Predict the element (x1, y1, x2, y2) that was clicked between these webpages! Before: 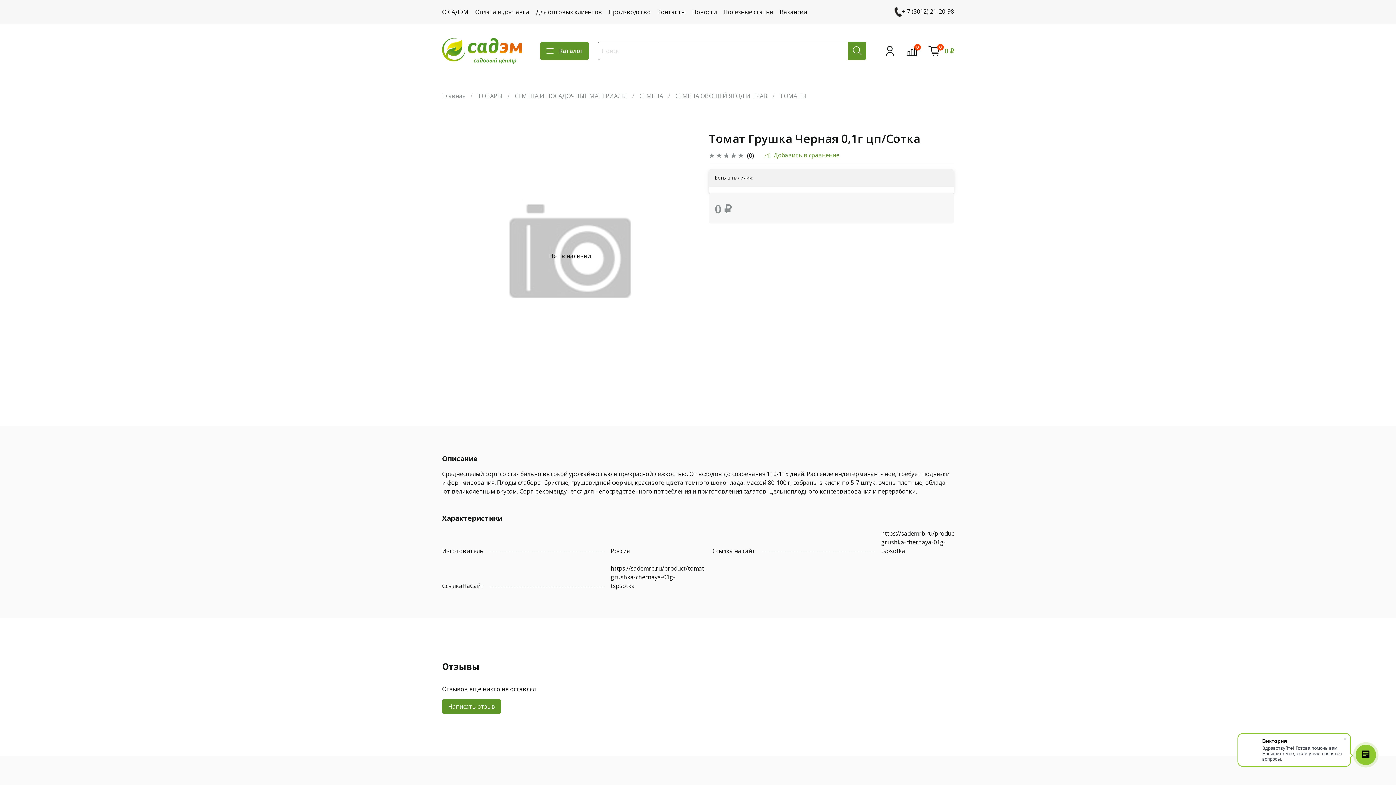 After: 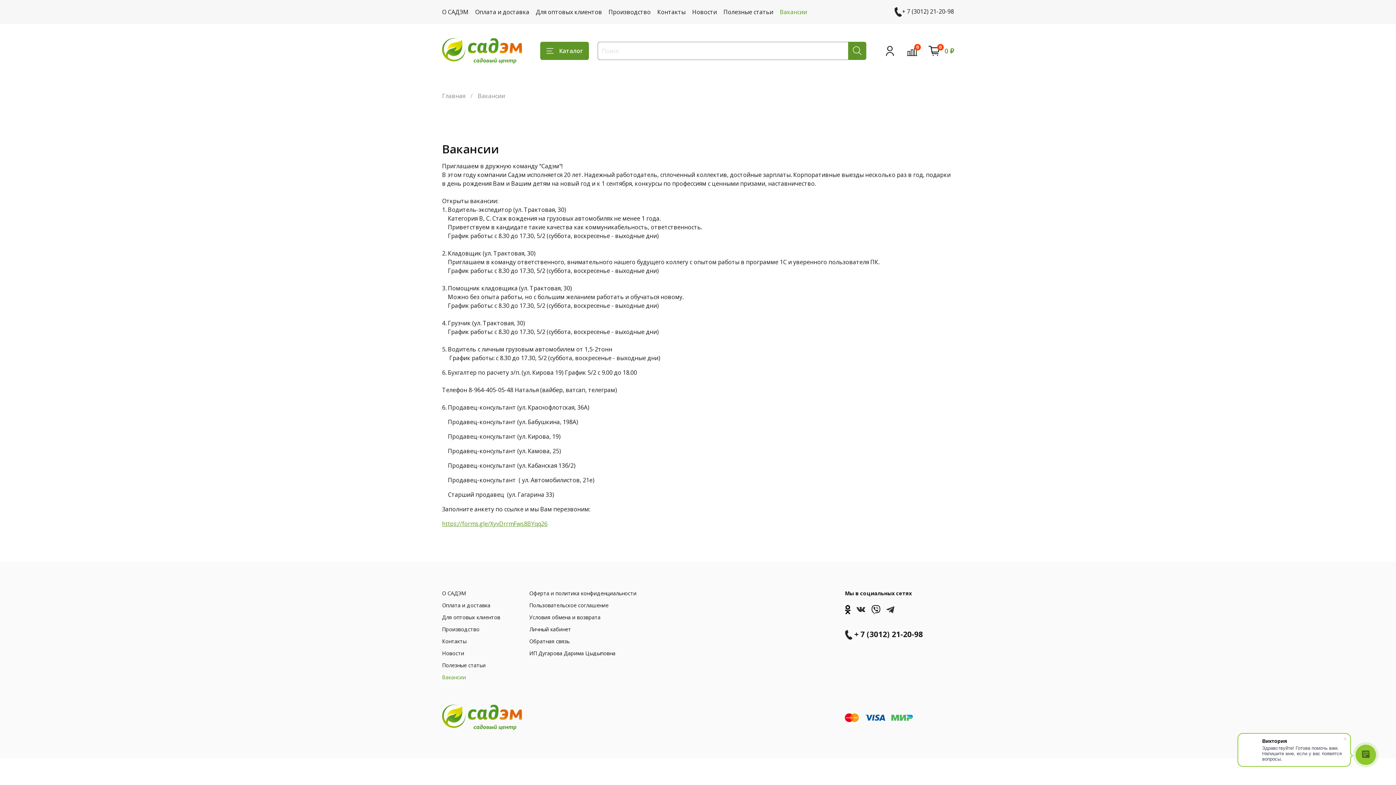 Action: bbox: (780, 8, 807, 16) label: Вакансии